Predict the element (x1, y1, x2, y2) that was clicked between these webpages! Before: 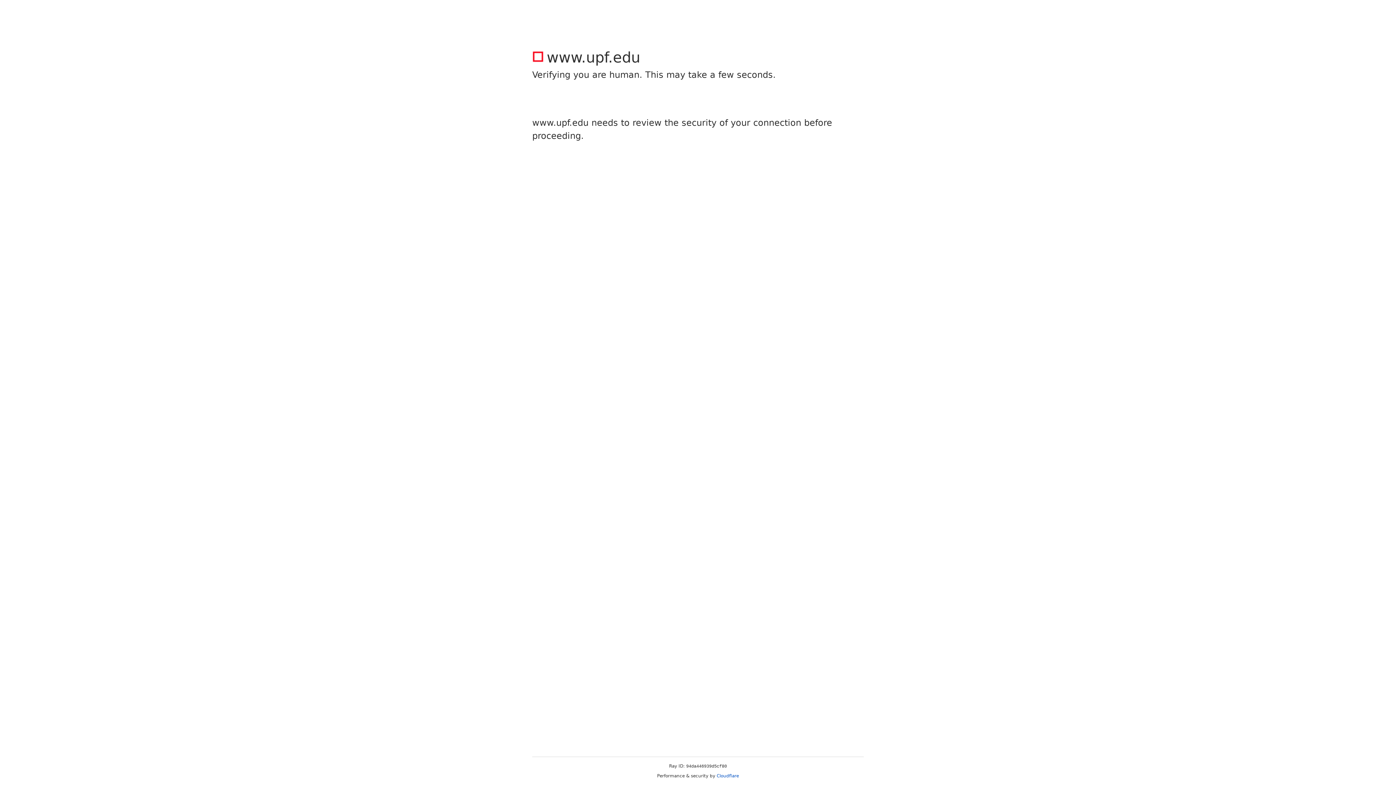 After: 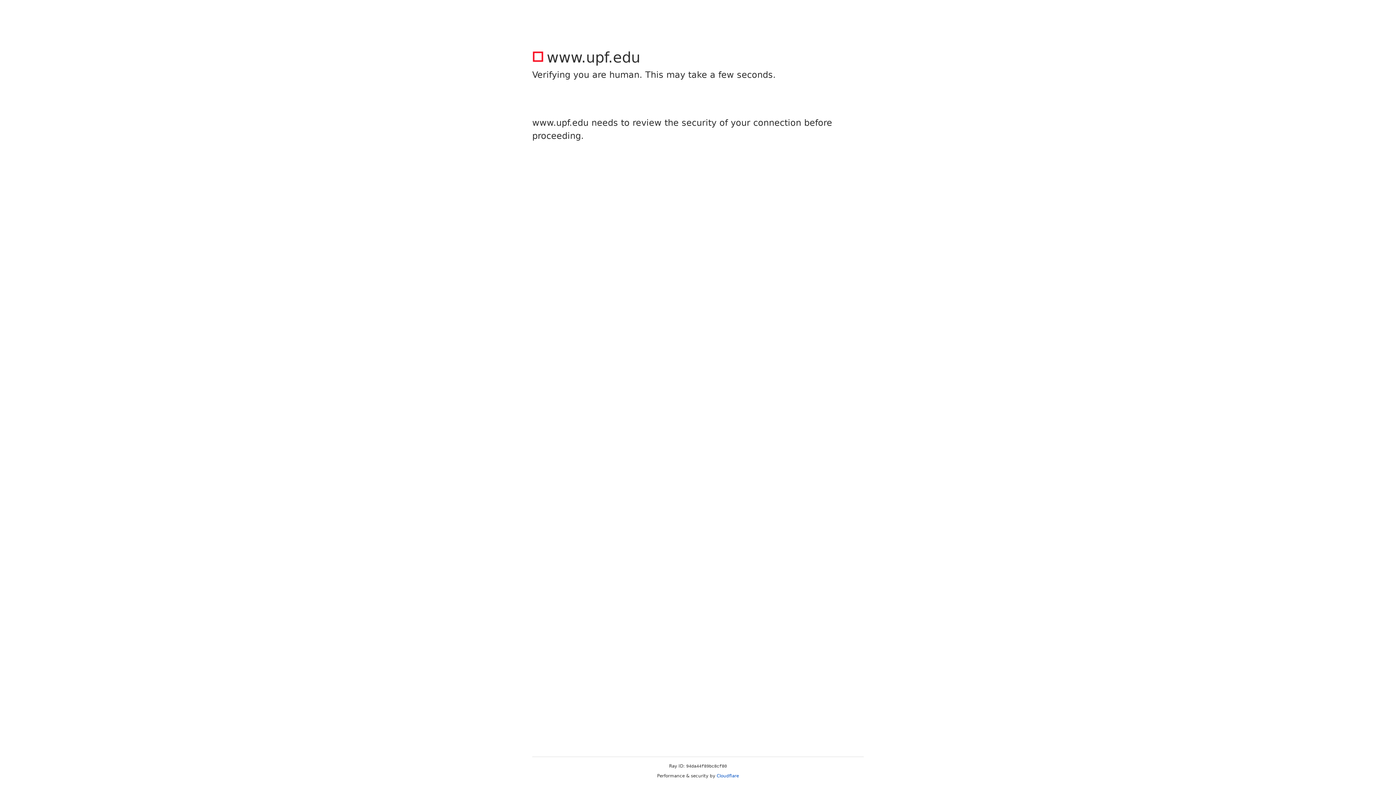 Action: label: Cloudflare bbox: (716, 773, 739, 778)